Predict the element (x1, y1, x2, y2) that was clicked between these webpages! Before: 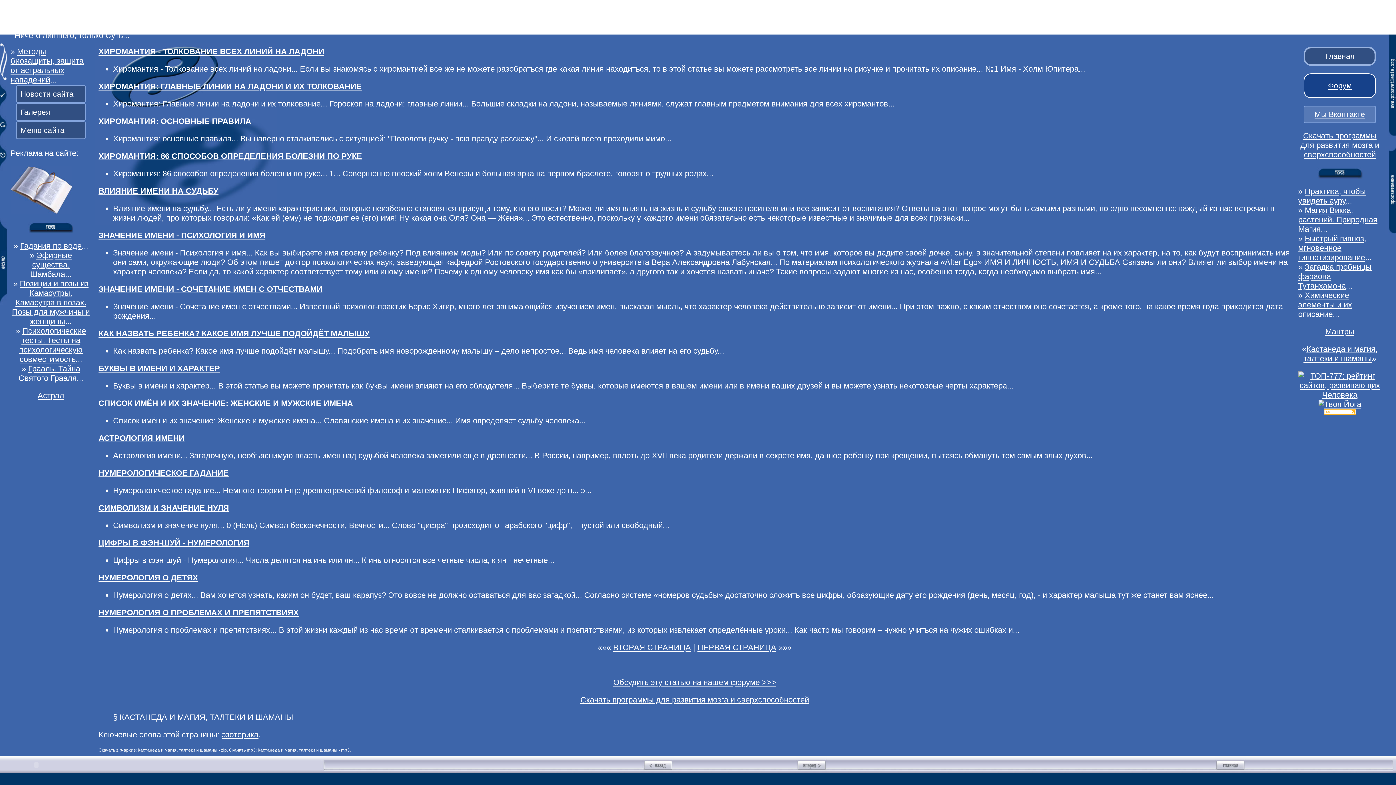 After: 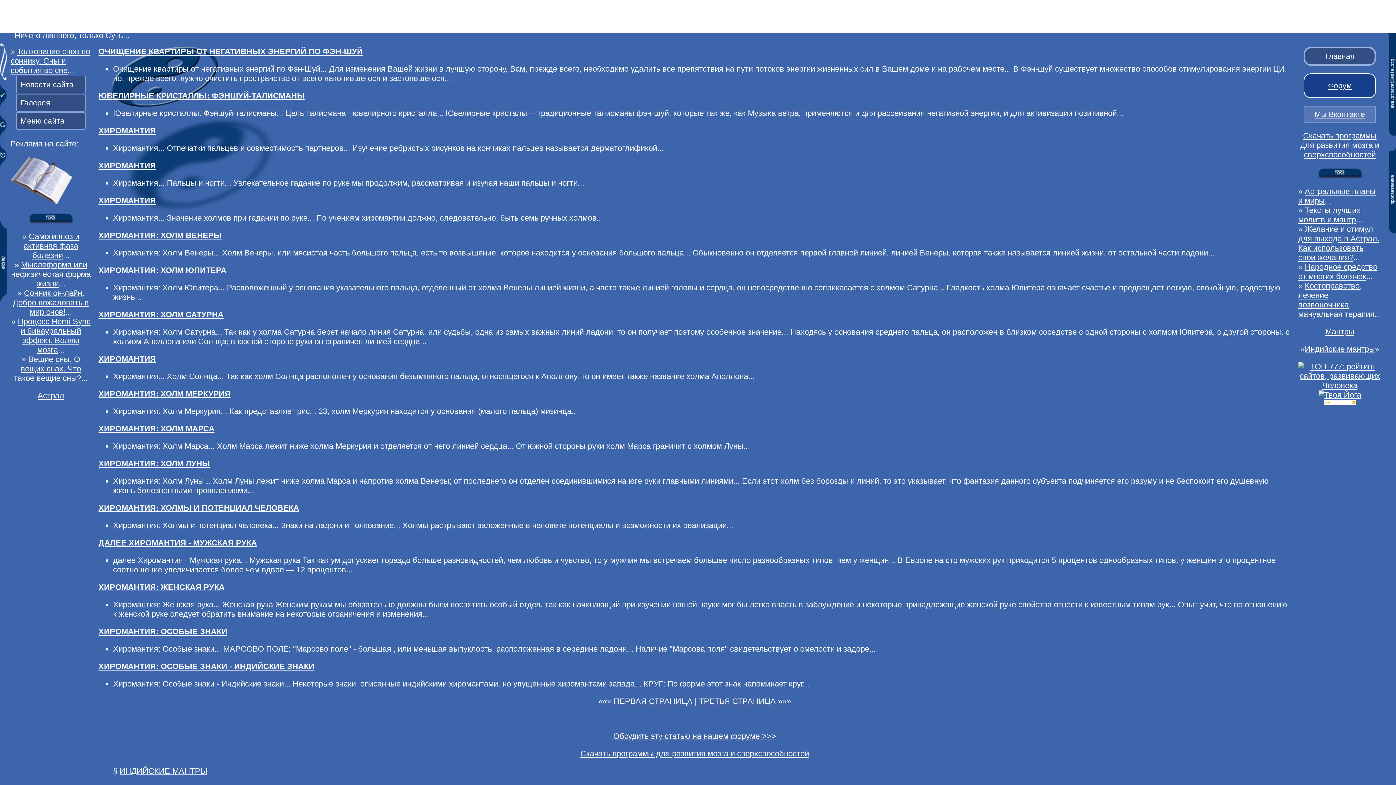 Action: label: ВТОРАЯ СТРАНИЦА bbox: (613, 643, 691, 652)